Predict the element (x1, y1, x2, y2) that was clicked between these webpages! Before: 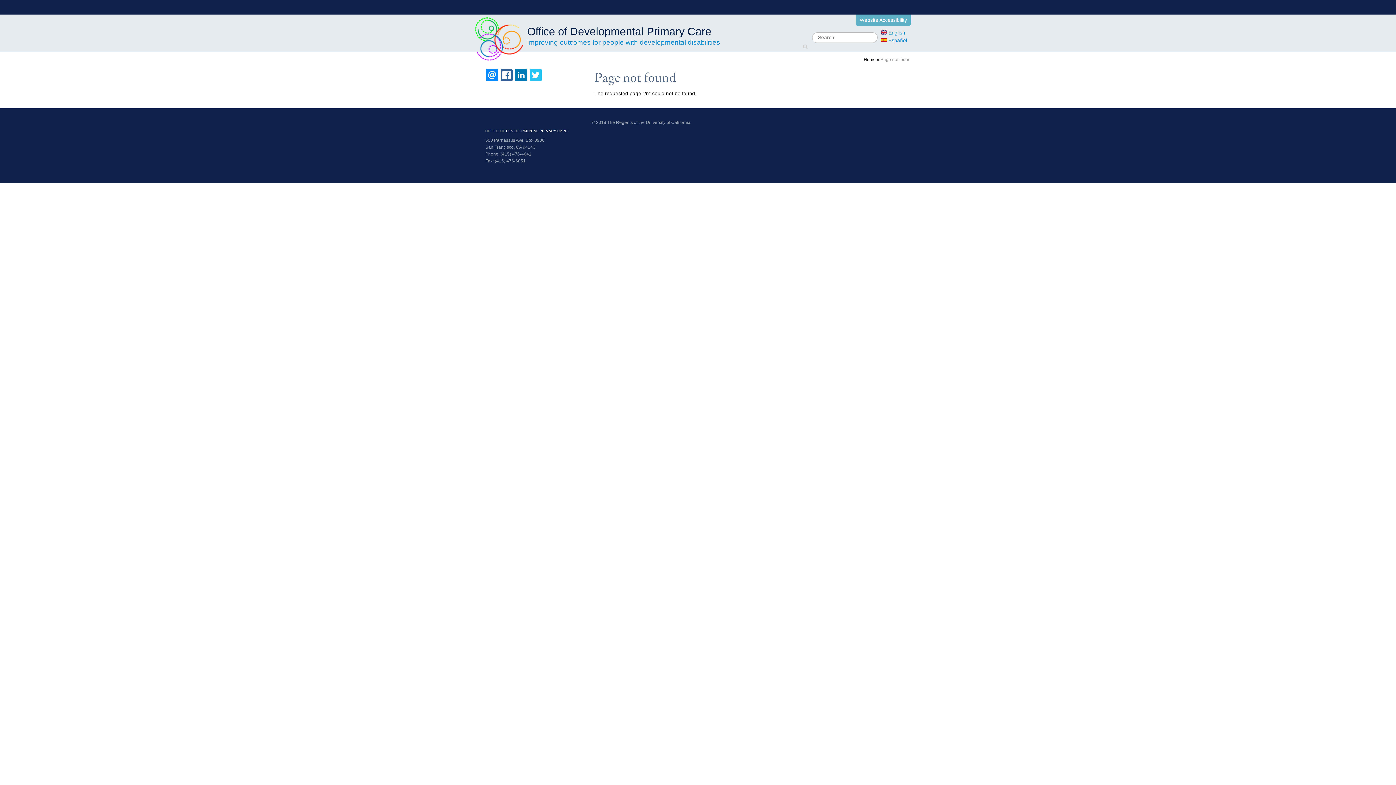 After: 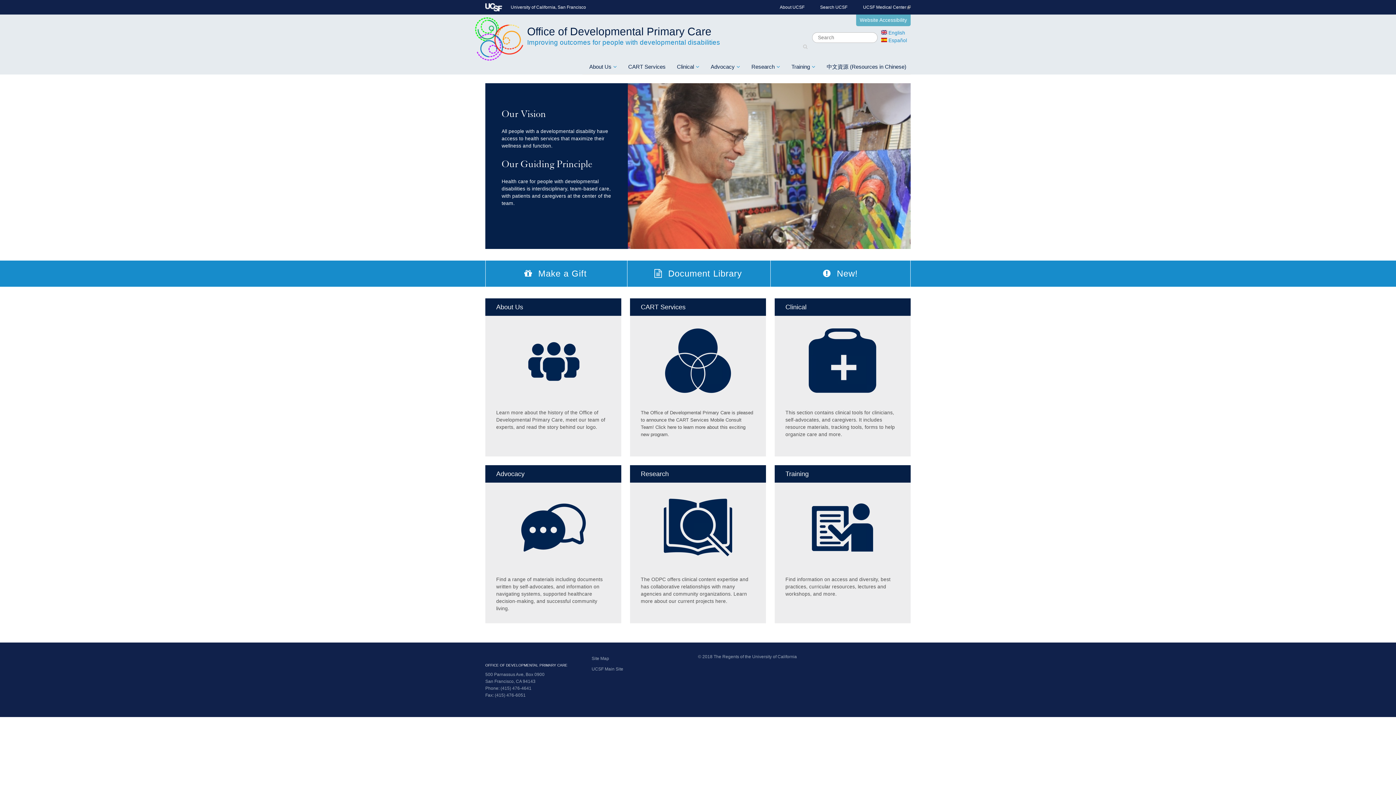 Action: label: Office of Developmental Primary Care
Improving outcomes for people with developmental disabilities bbox: (485, 25, 720, 46)